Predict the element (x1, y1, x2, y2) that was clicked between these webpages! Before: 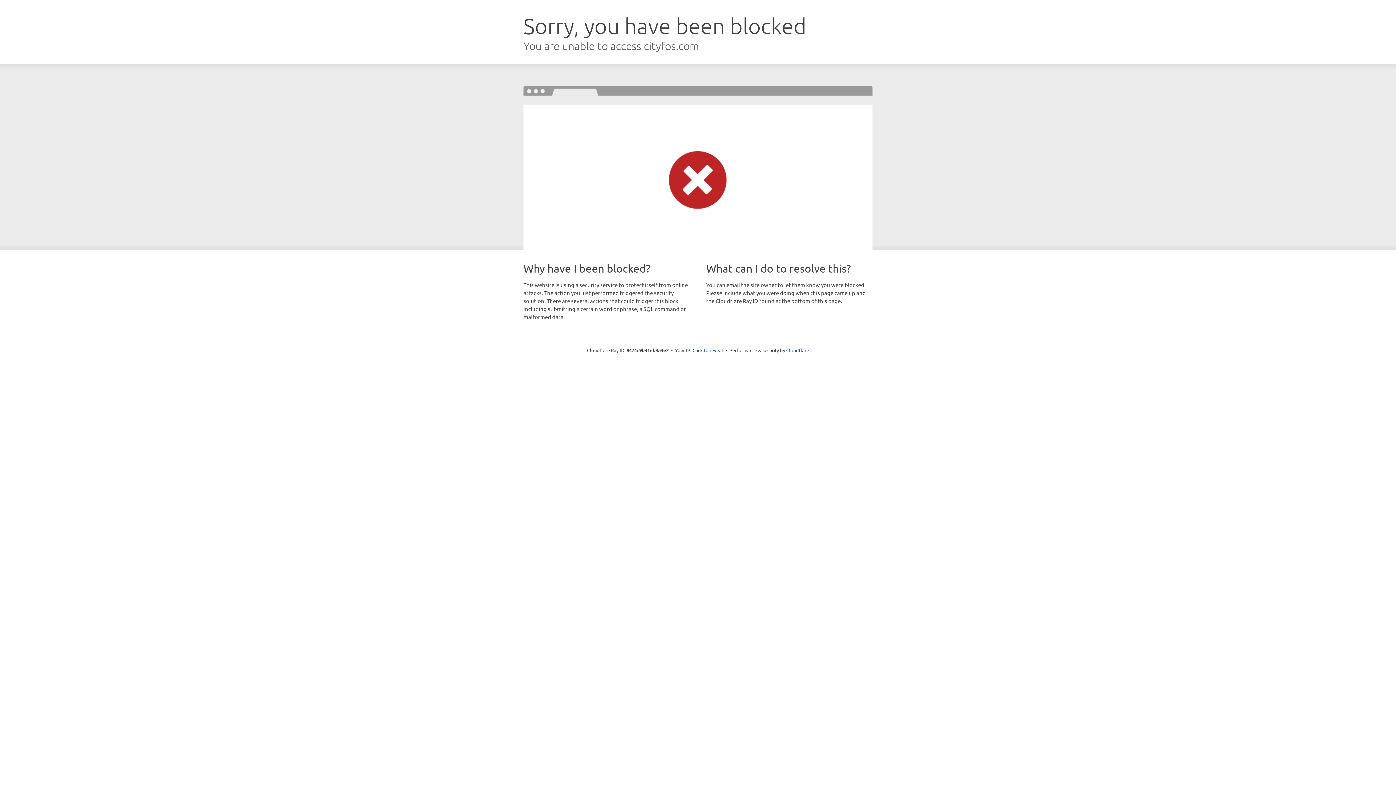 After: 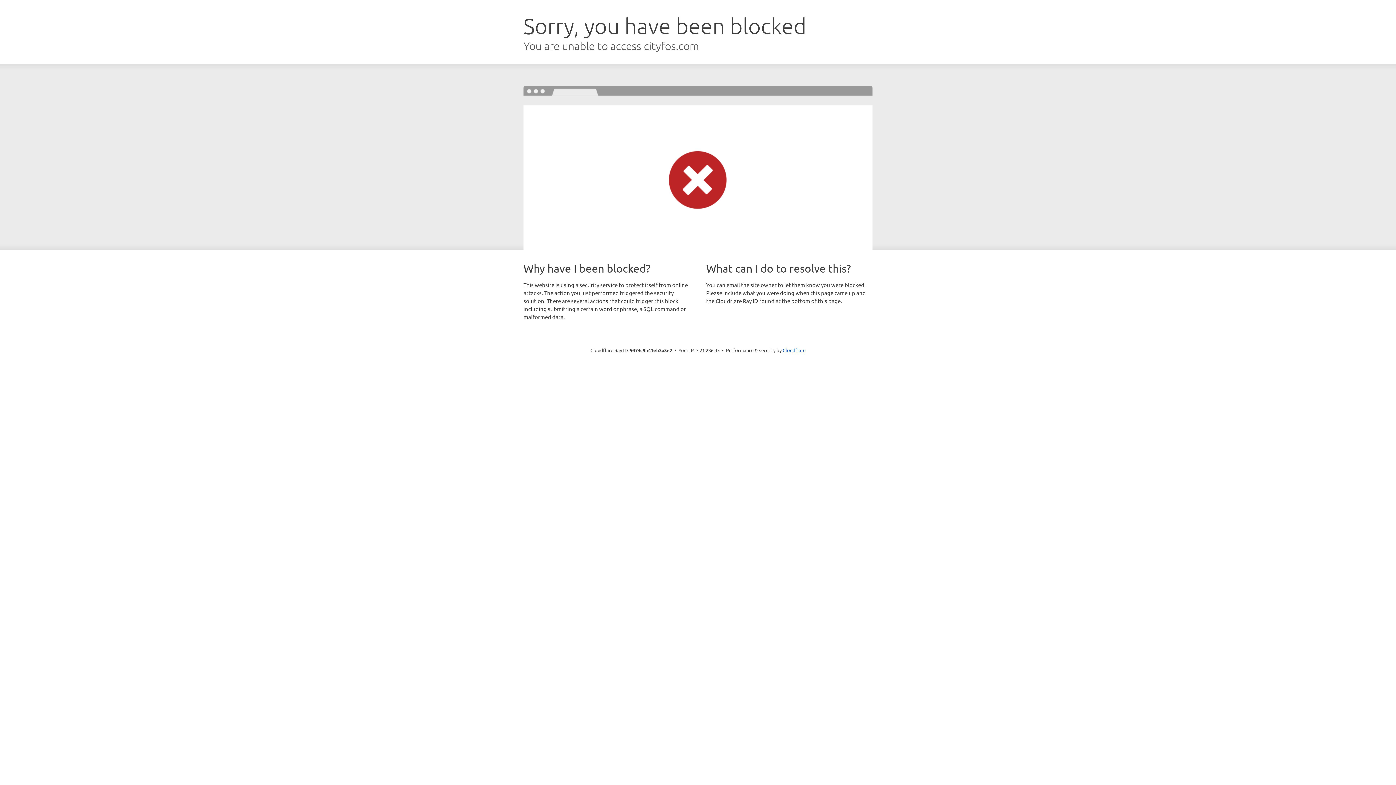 Action: bbox: (692, 346, 723, 353) label: Click to reveal